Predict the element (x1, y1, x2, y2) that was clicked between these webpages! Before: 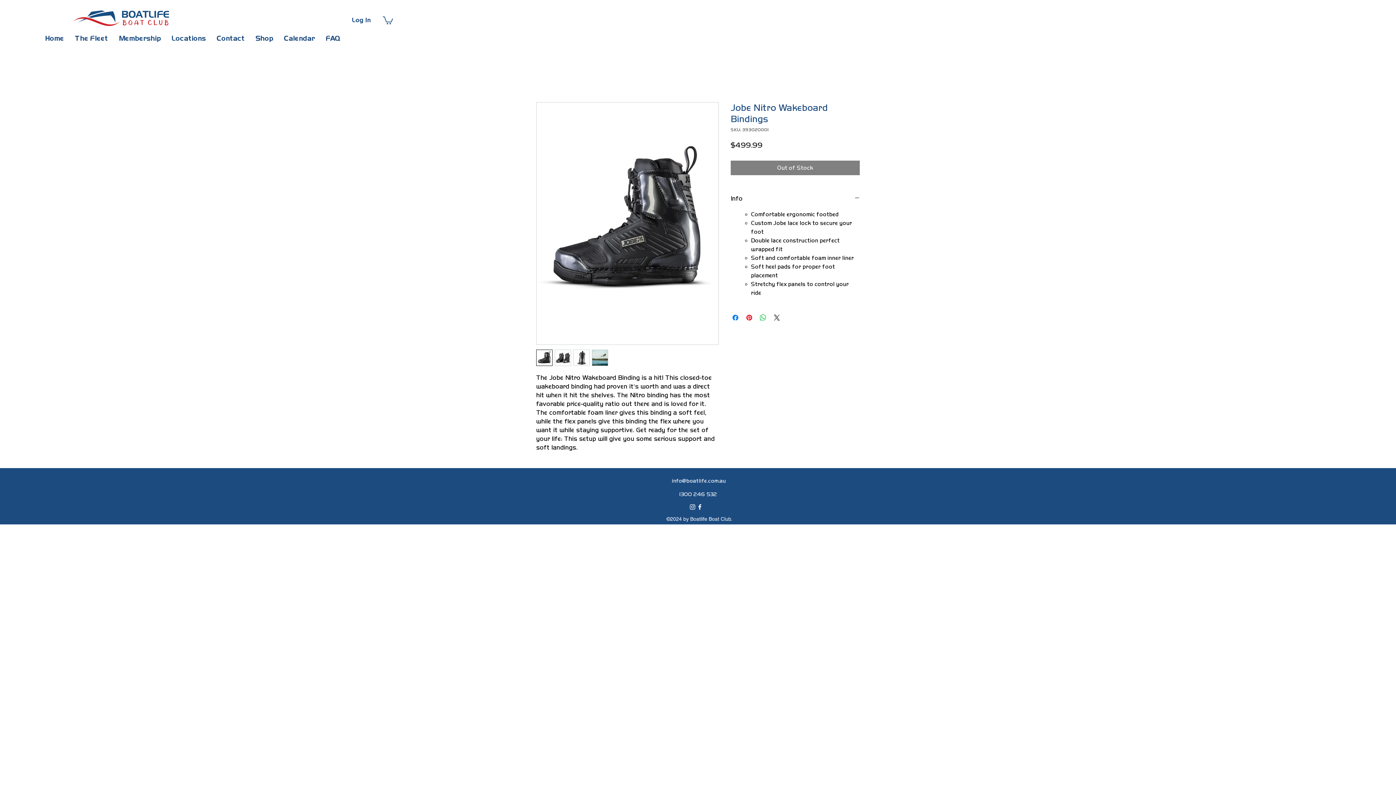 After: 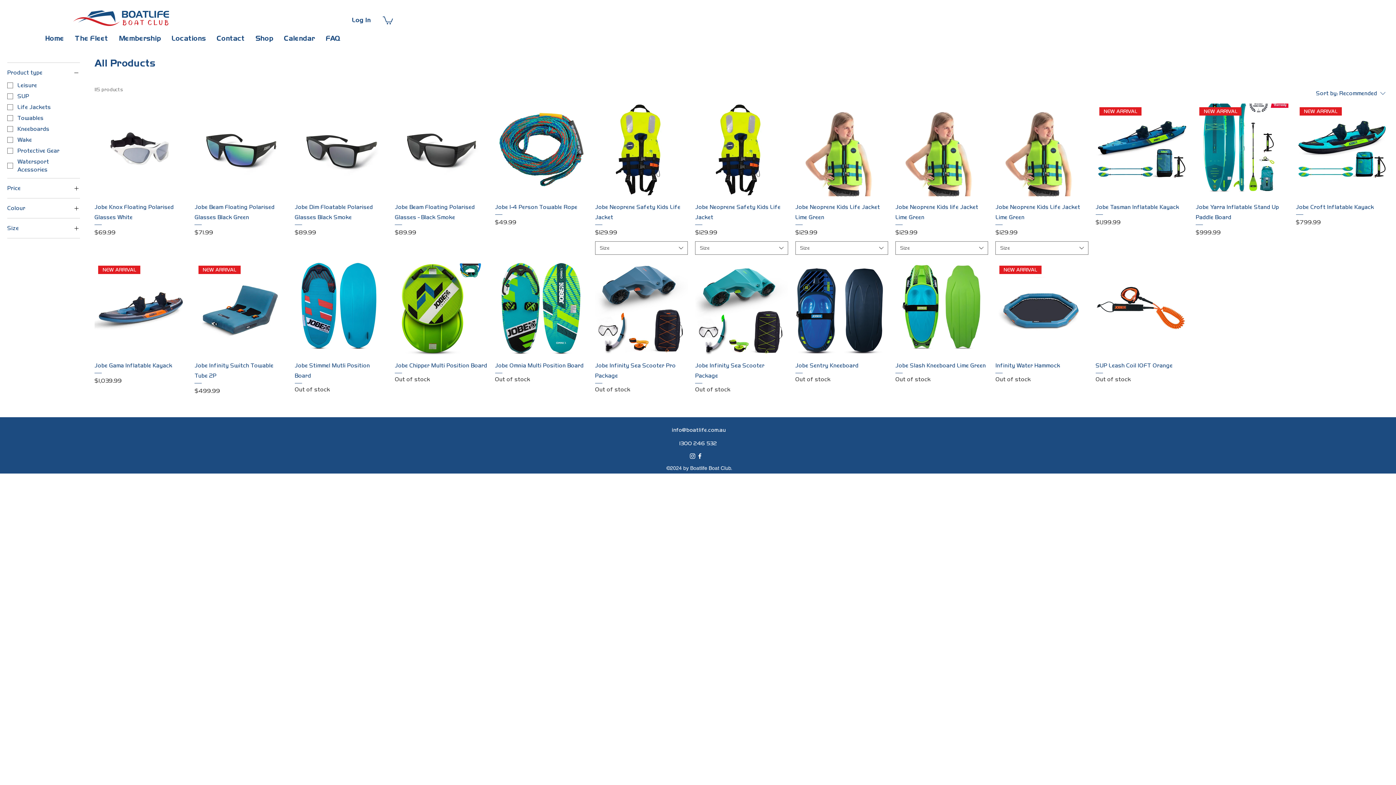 Action: bbox: (250, 32, 278, 43) label: Shop